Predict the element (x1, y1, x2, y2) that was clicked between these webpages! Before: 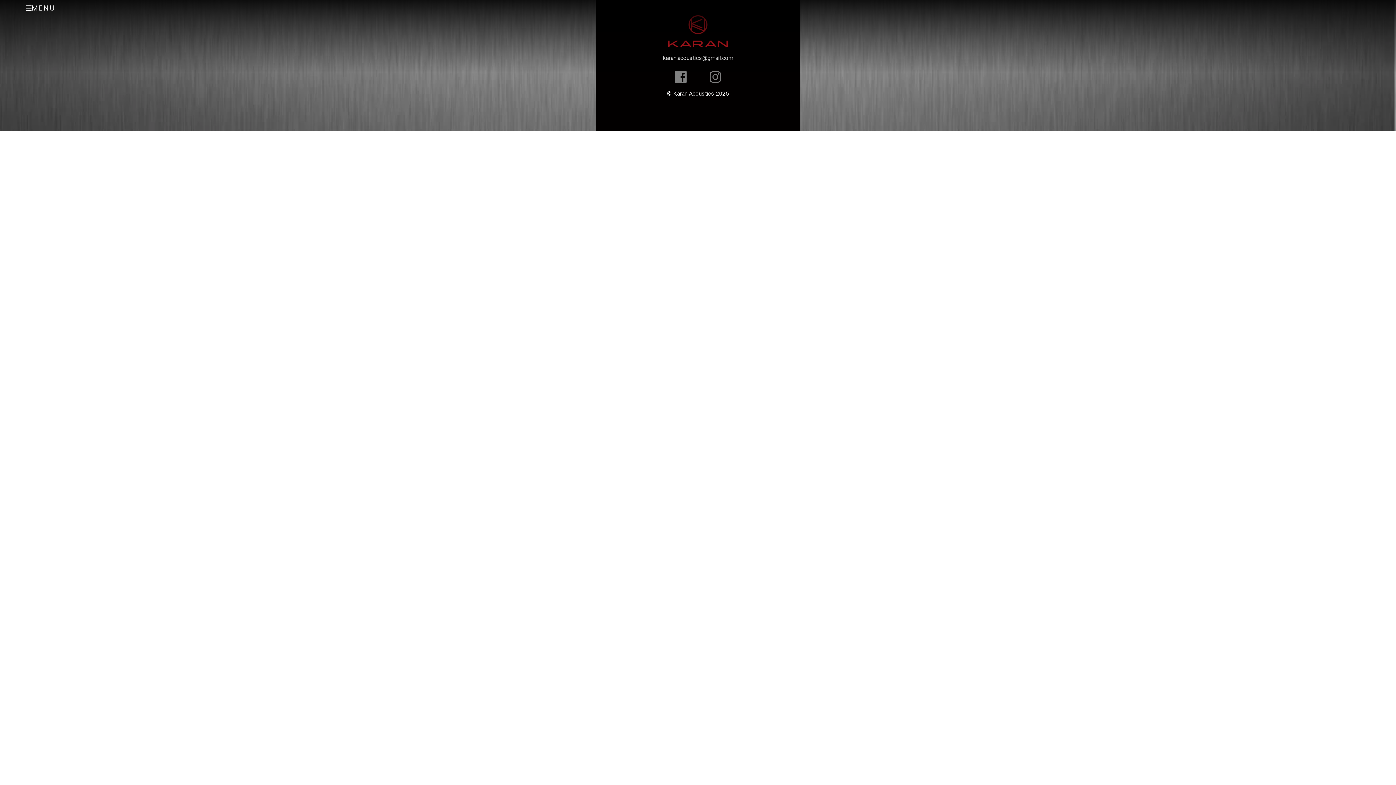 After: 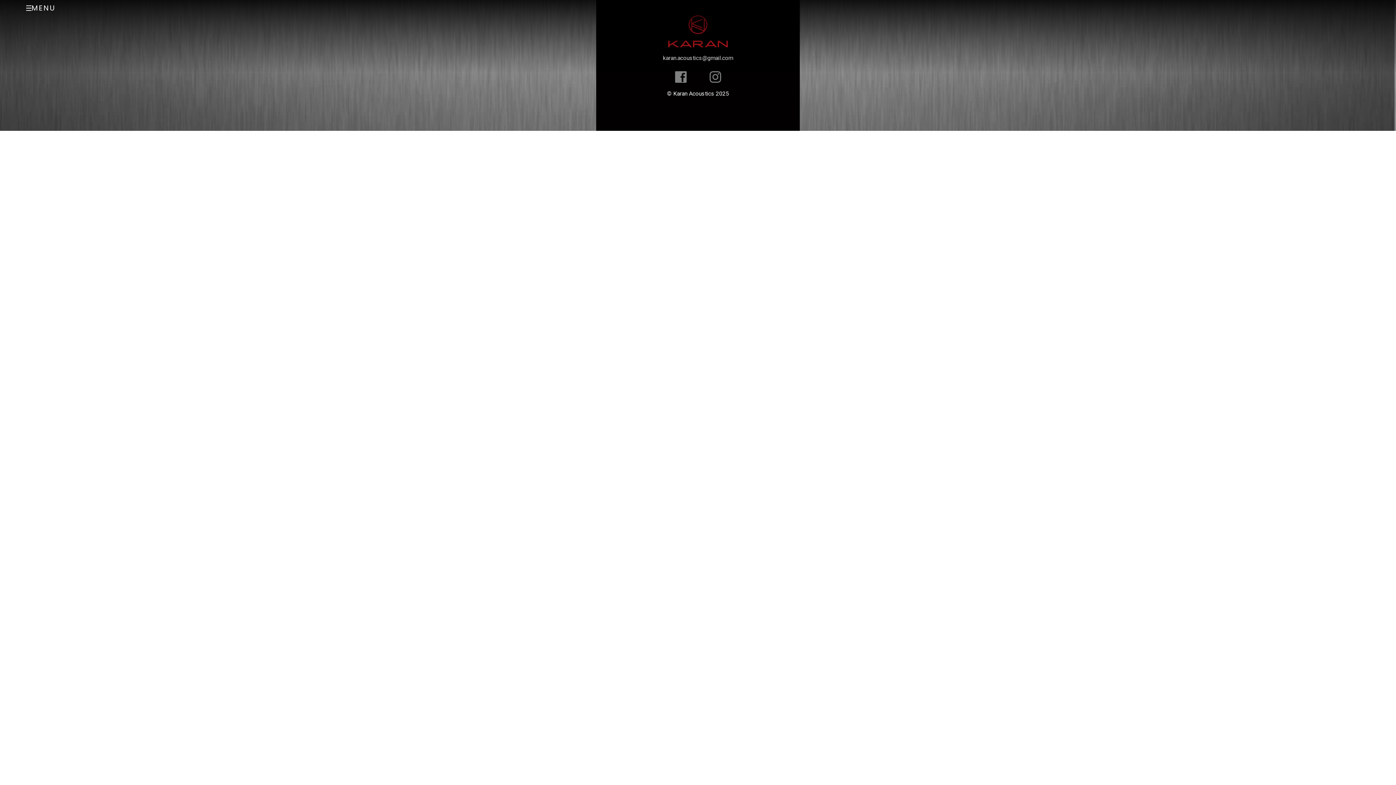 Action: bbox: (663, 54, 733, 61) label: karan.acoustics@gmail.com